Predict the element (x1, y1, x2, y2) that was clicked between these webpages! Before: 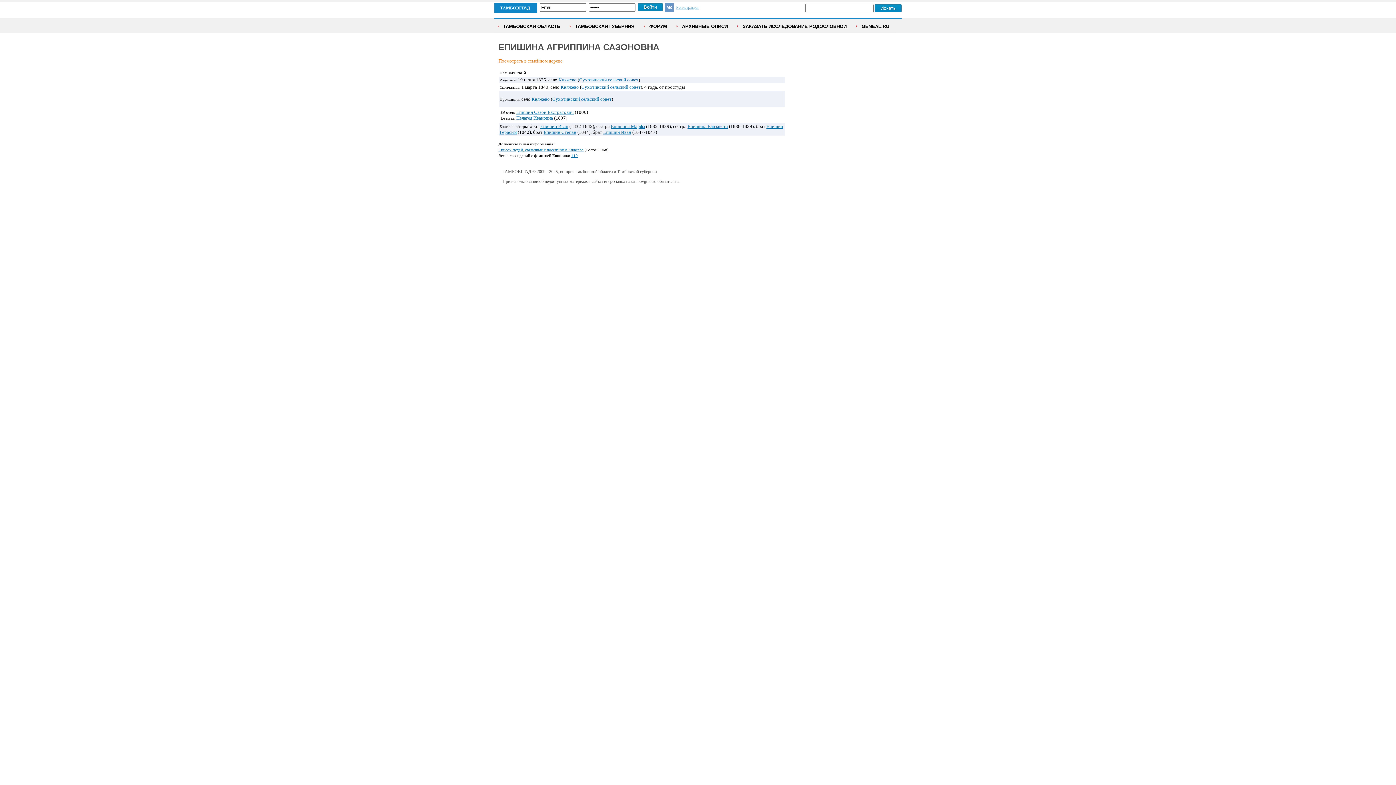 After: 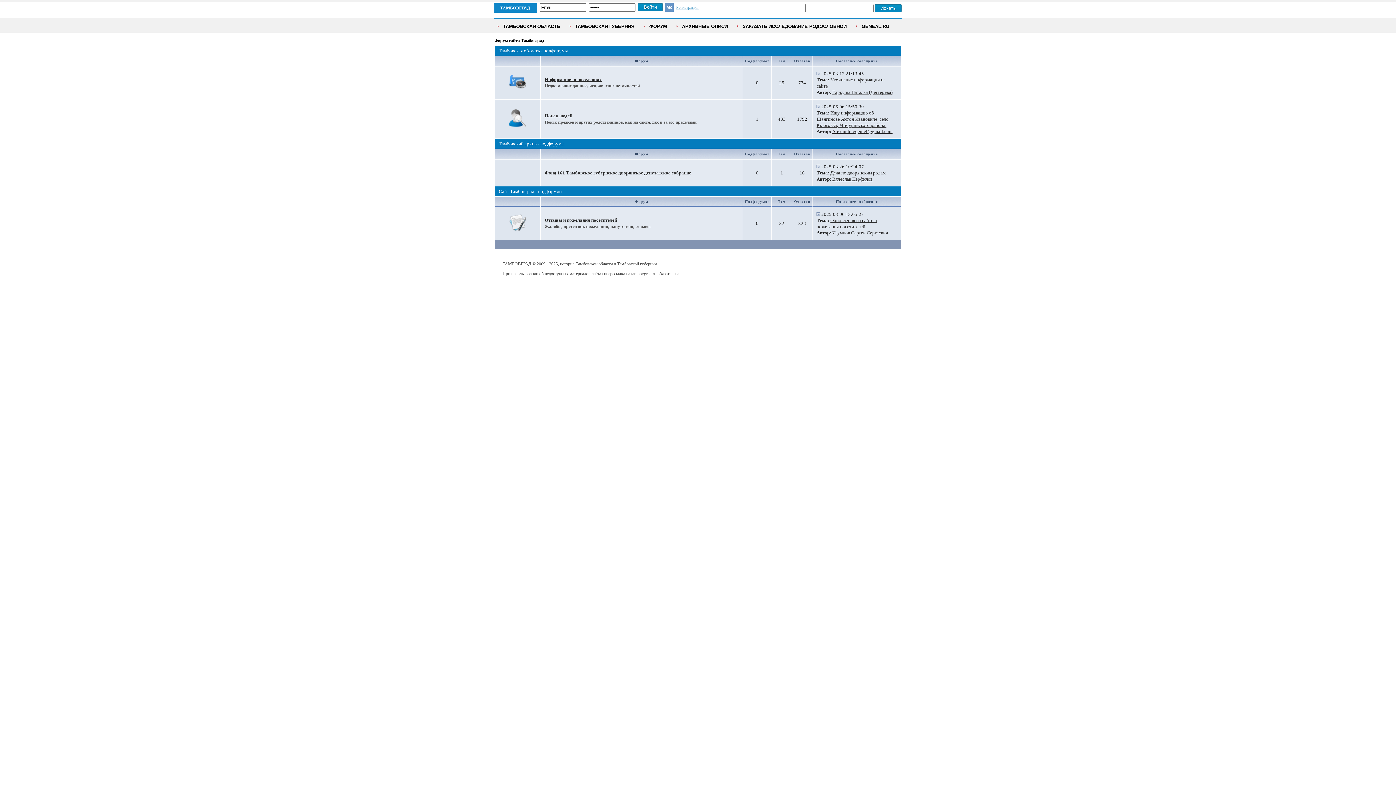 Action: label: ФОРУМ bbox: (640, 18, 673, 33)